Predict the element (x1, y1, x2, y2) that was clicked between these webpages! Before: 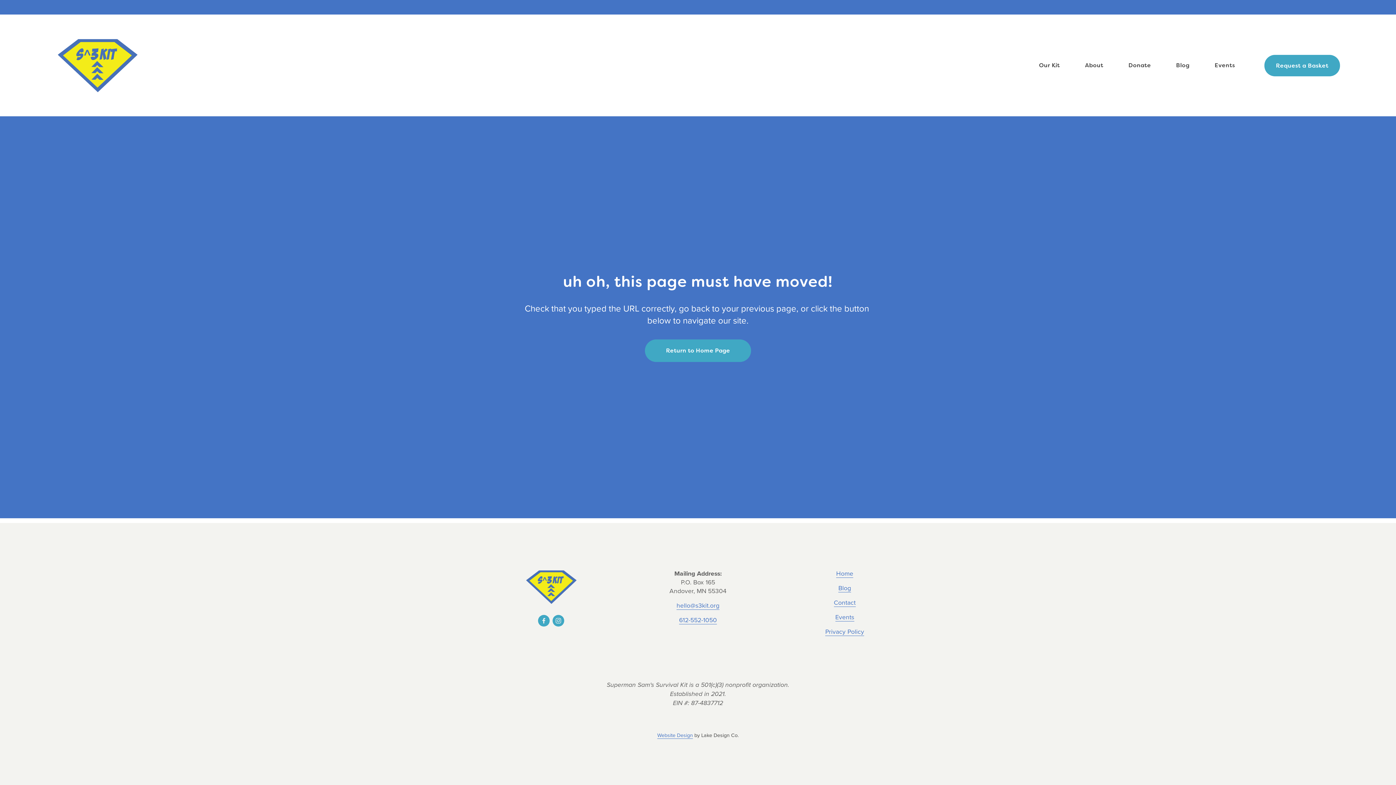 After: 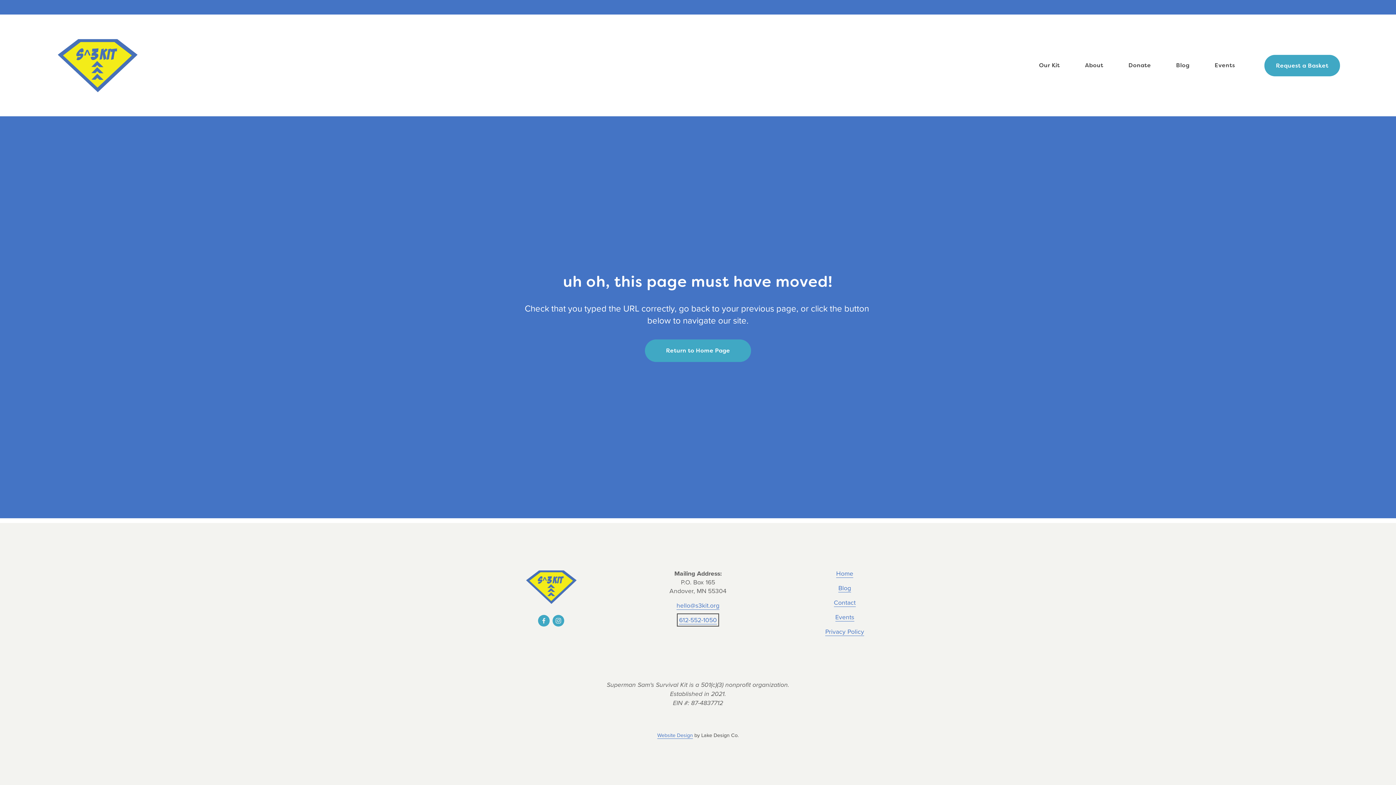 Action: label: 612-552-1050 bbox: (679, 615, 717, 624)